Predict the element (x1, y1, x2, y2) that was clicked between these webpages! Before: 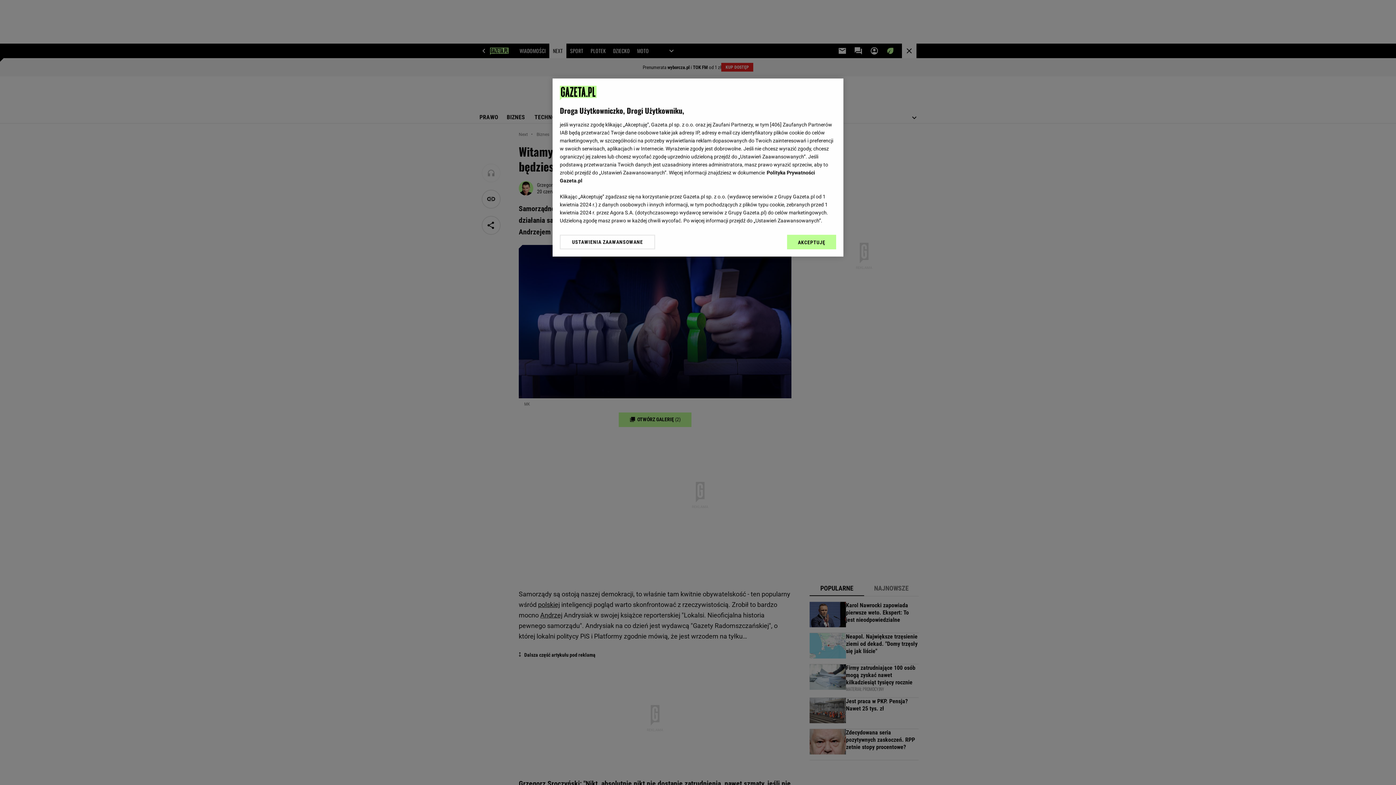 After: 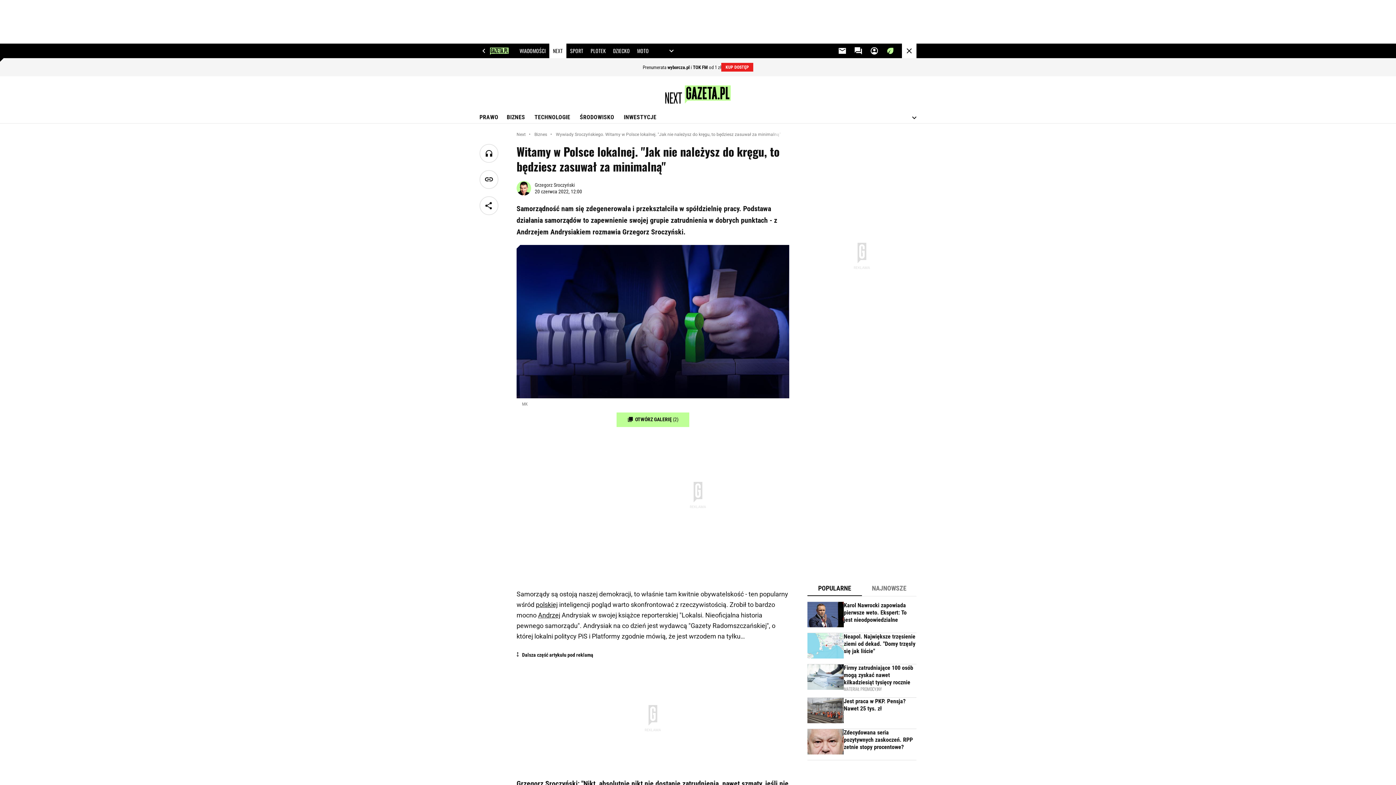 Action: bbox: (787, 234, 836, 249) label: AKCEPTUJĘ